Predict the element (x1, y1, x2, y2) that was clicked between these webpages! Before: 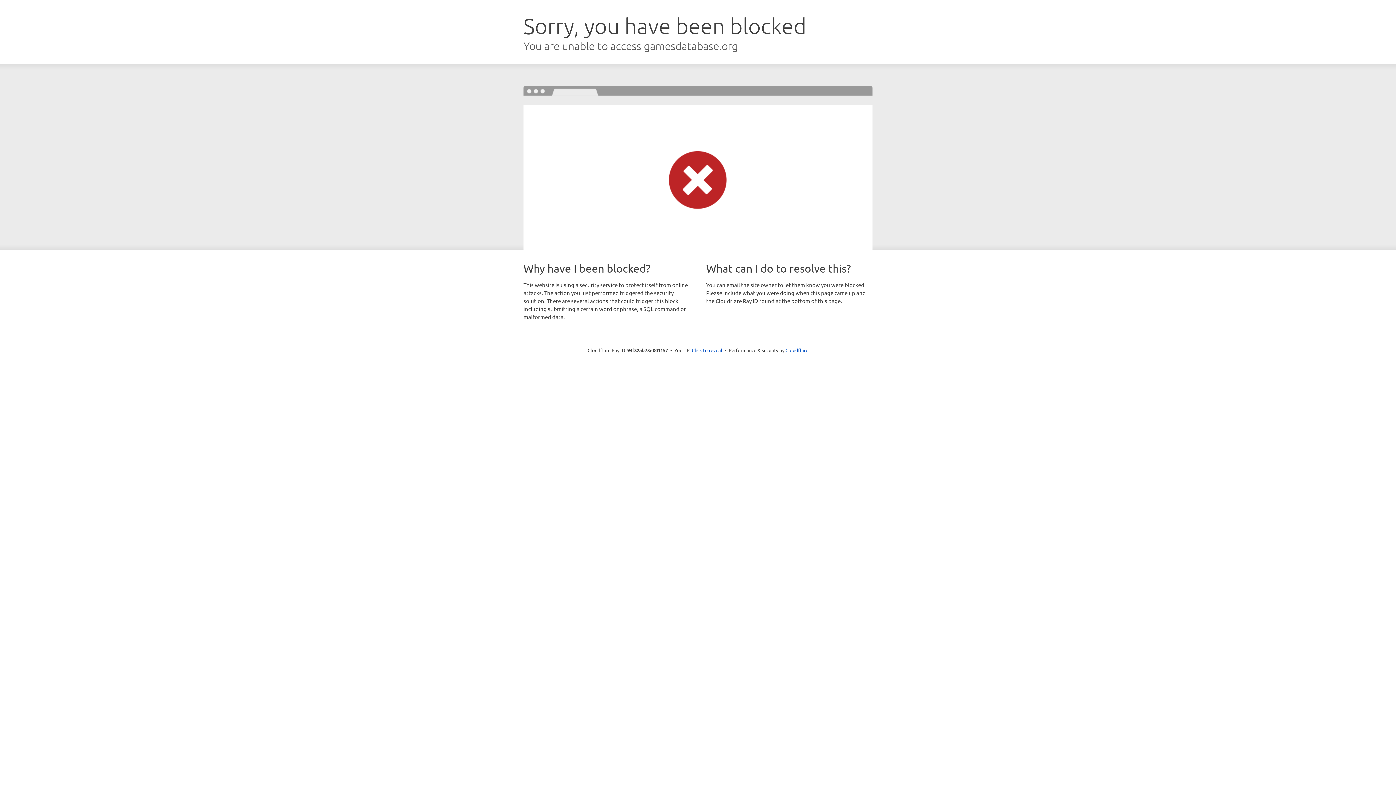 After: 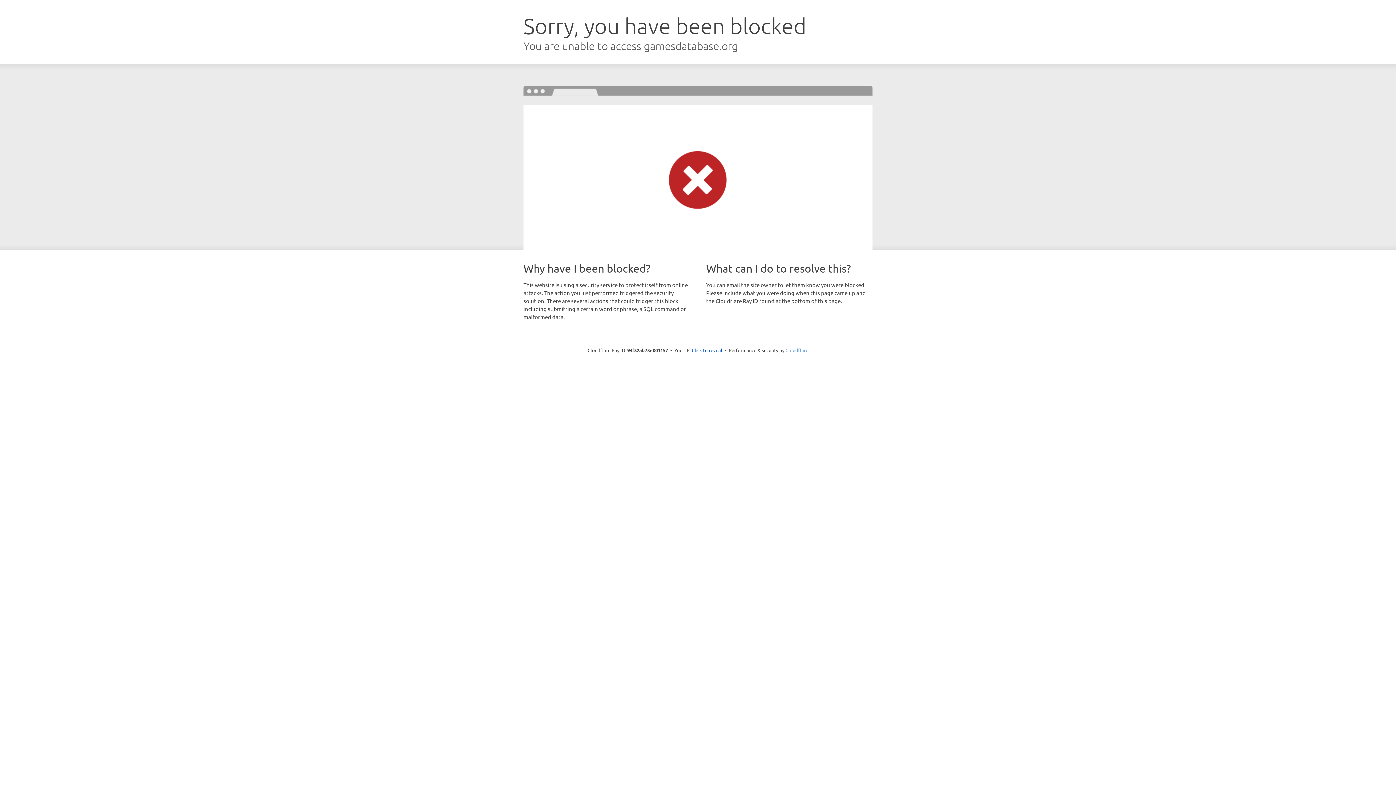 Action: bbox: (785, 347, 808, 353) label: Cloudflare